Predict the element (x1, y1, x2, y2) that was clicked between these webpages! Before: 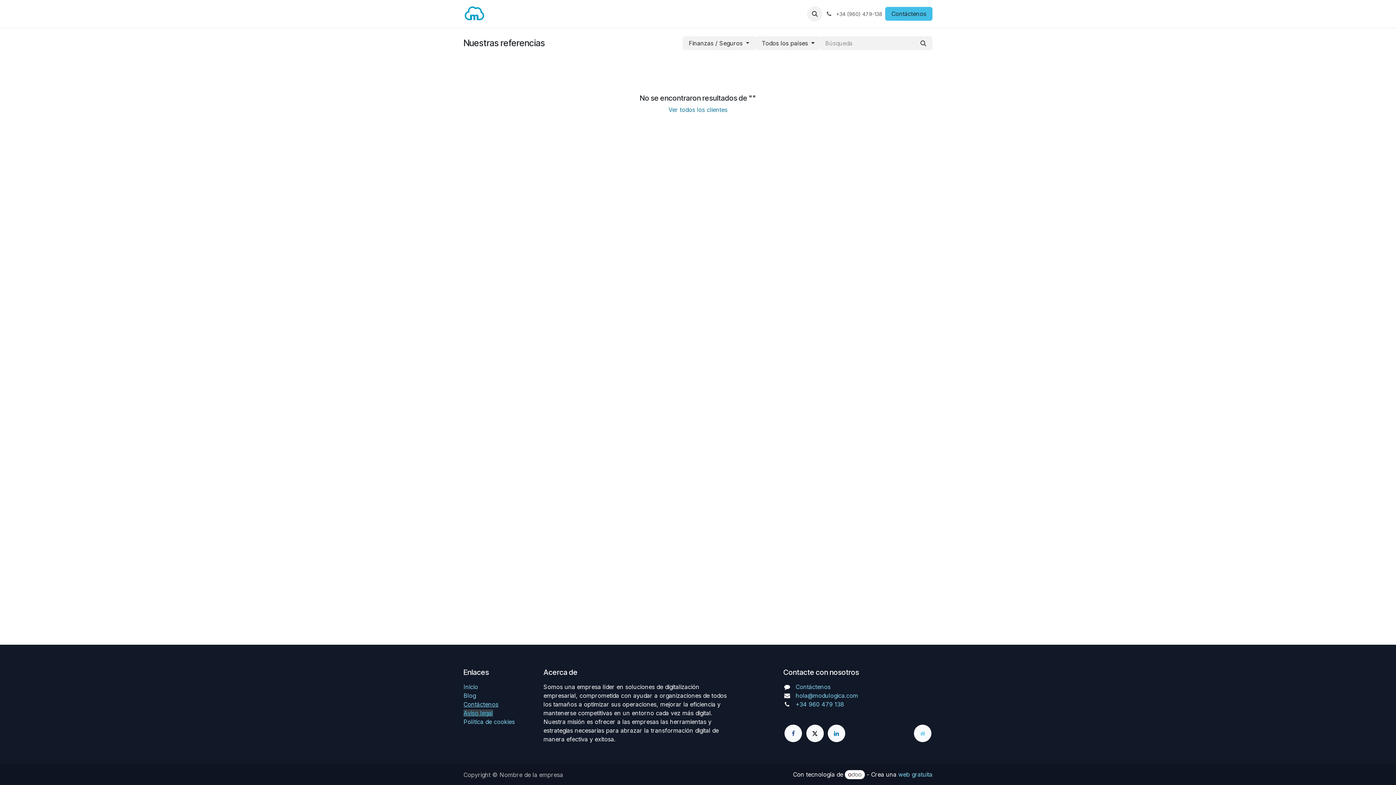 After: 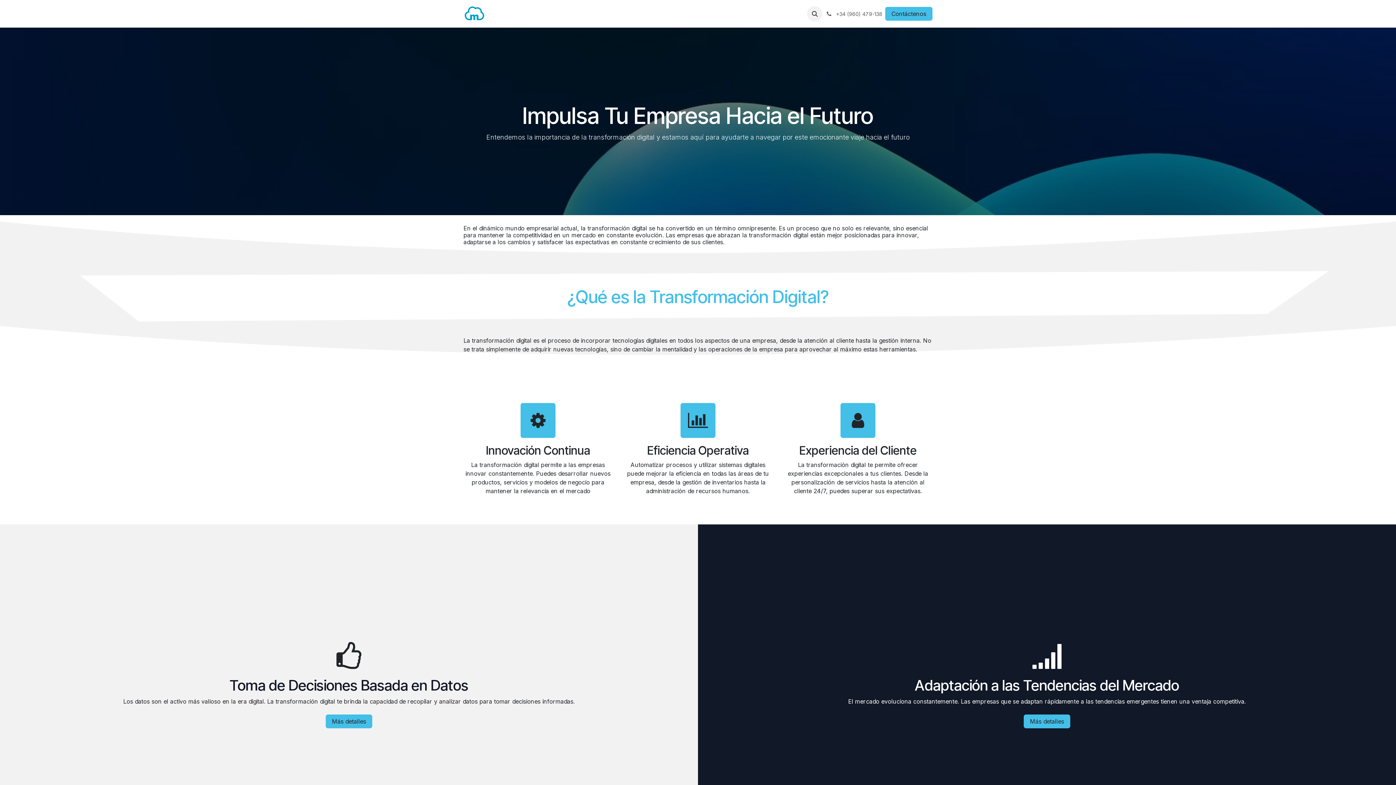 Action: bbox: (463, 2, 485, 24)